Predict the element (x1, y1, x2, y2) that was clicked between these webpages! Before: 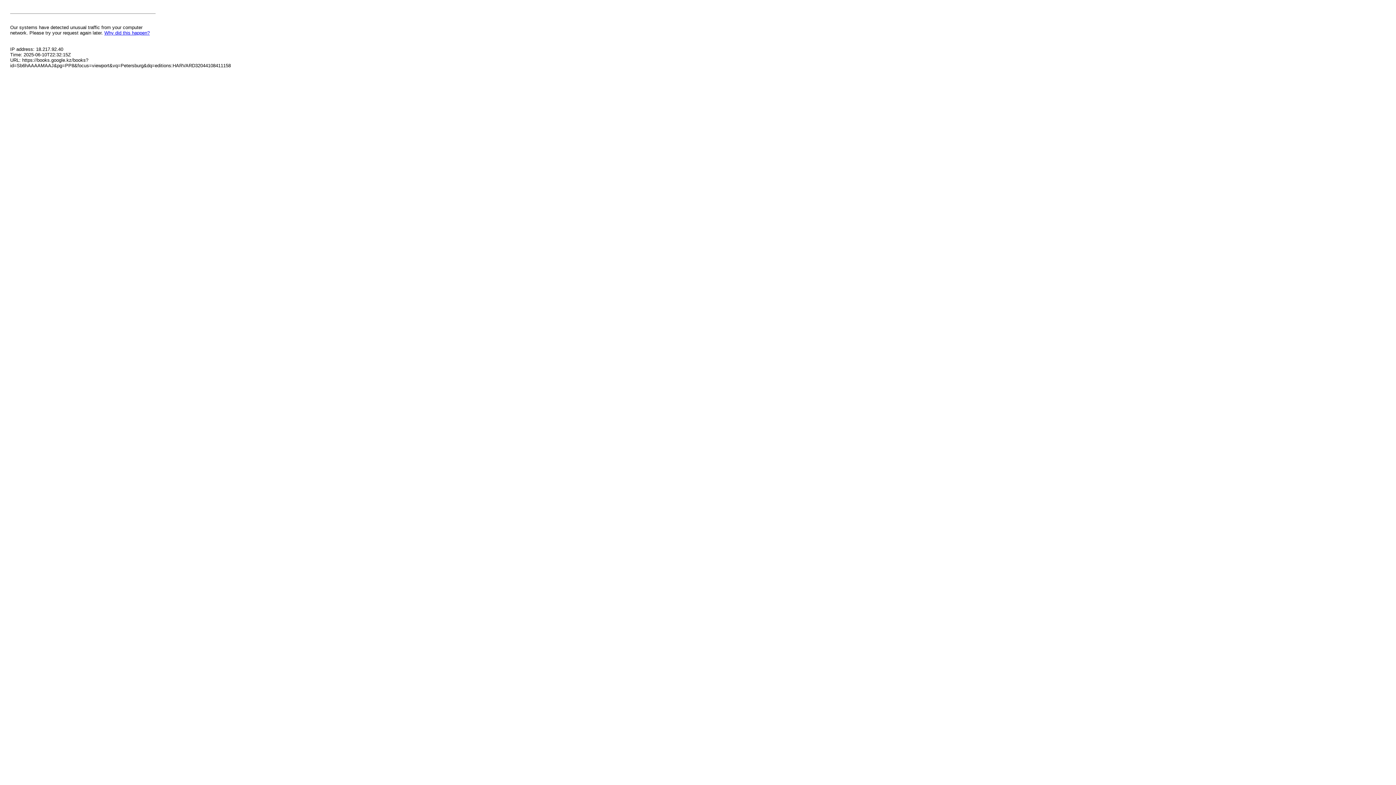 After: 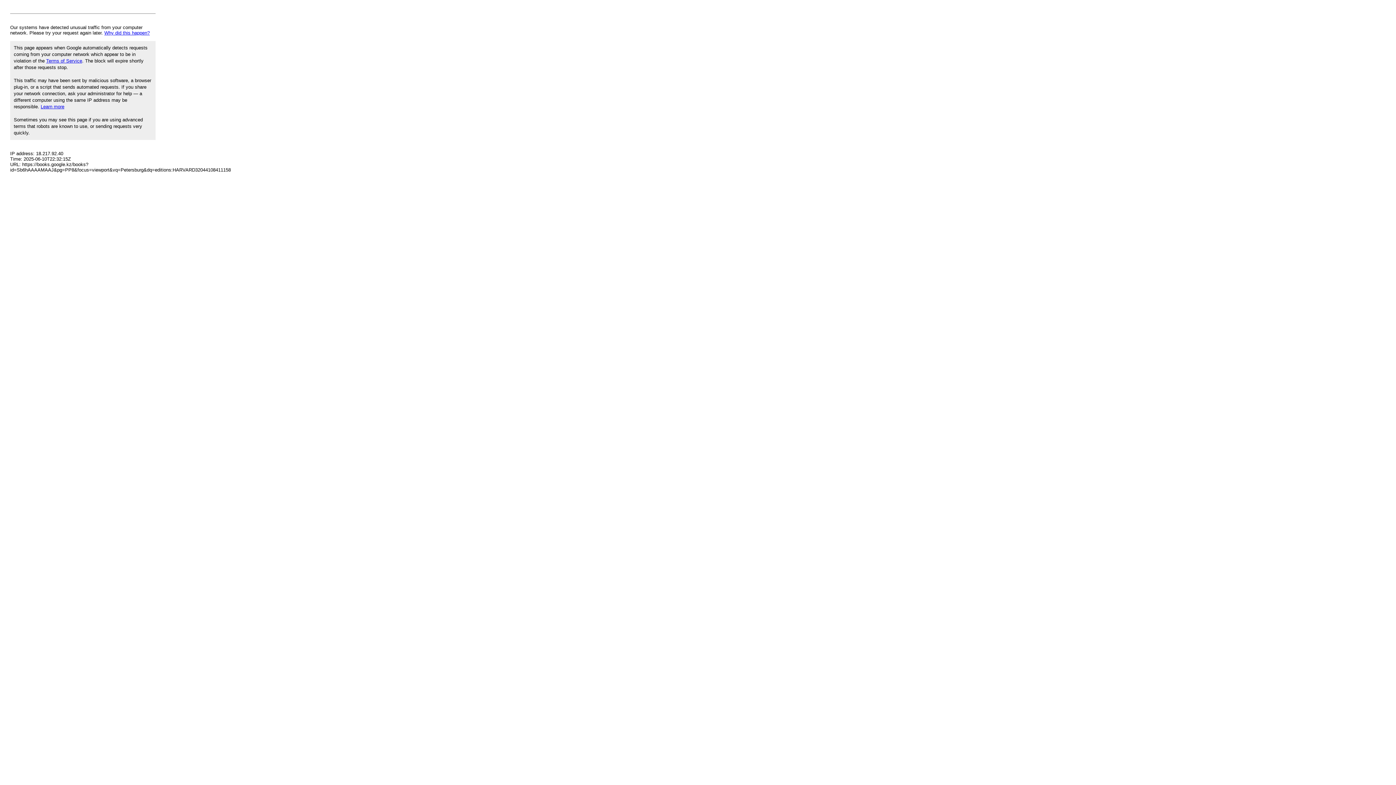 Action: label: Why did this happen? bbox: (104, 30, 149, 35)